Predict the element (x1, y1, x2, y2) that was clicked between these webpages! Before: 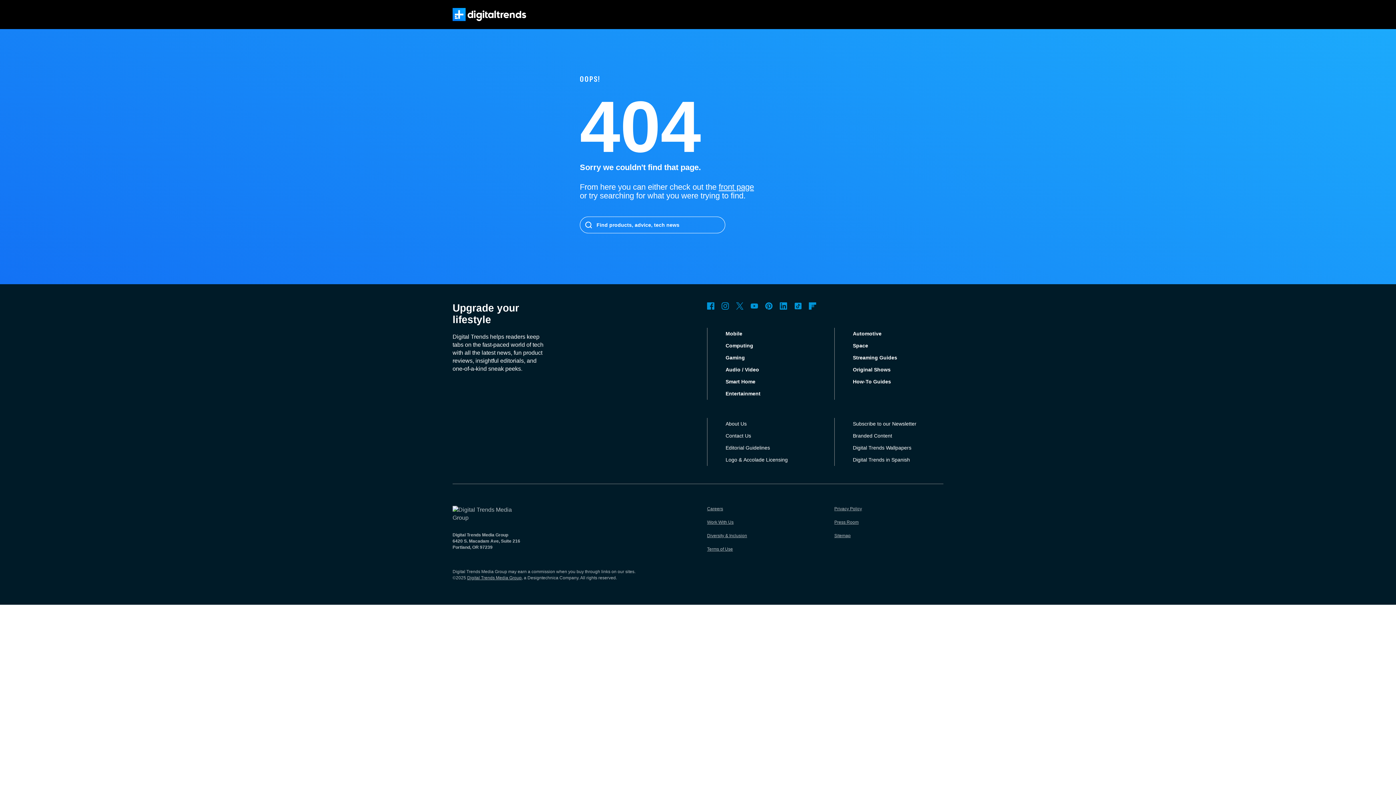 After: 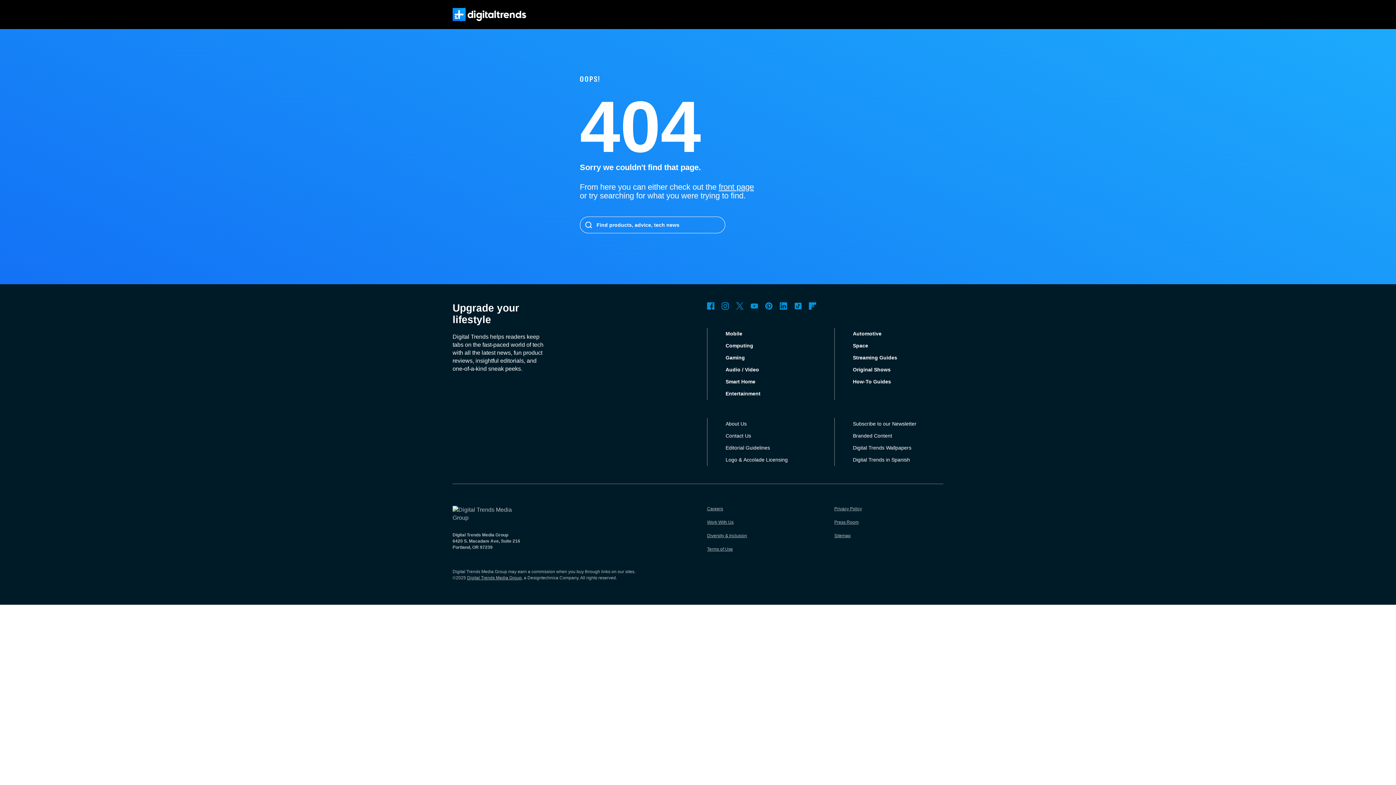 Action: label: Flipboard bbox: (809, 302, 816, 309)